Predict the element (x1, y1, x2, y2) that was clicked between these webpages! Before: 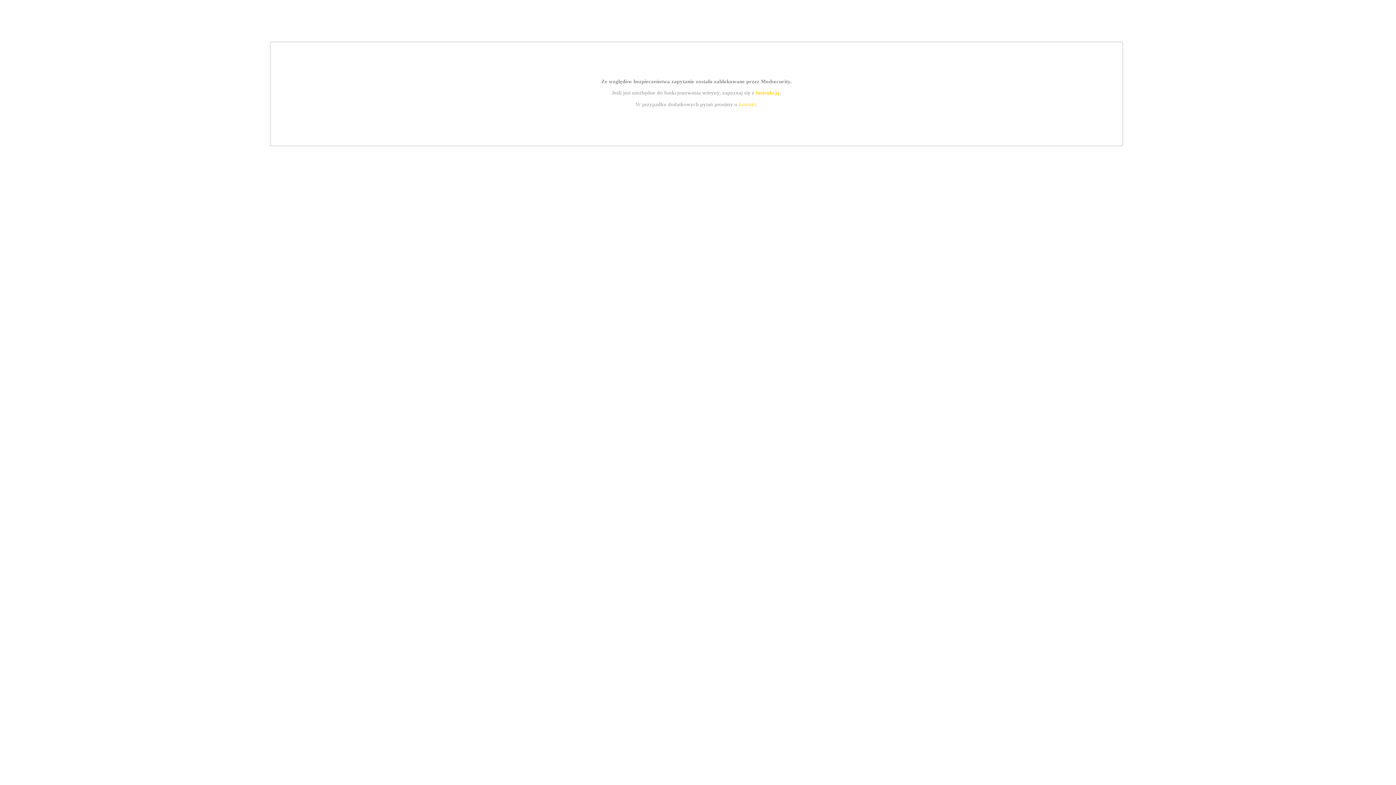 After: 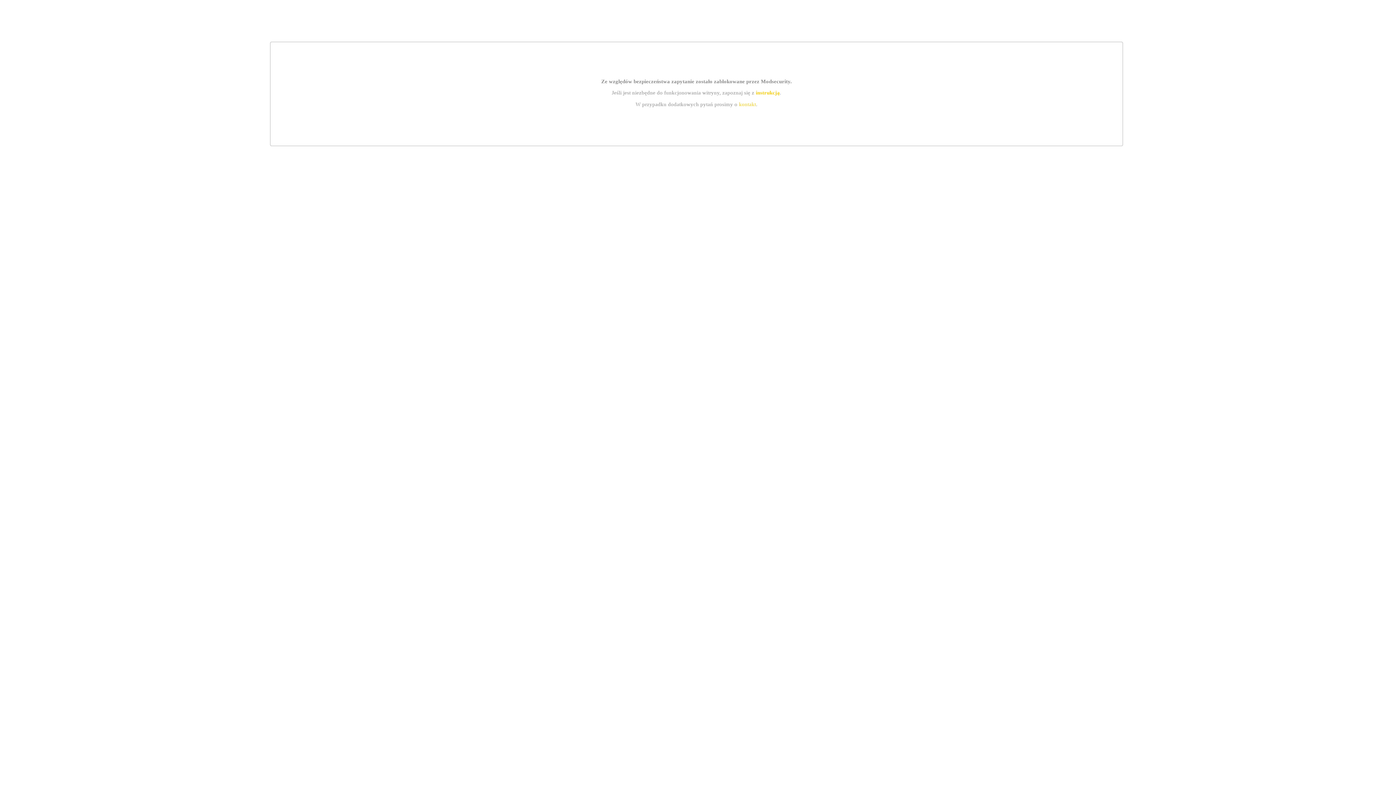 Action: bbox: (739, 101, 756, 107) label: kontakt